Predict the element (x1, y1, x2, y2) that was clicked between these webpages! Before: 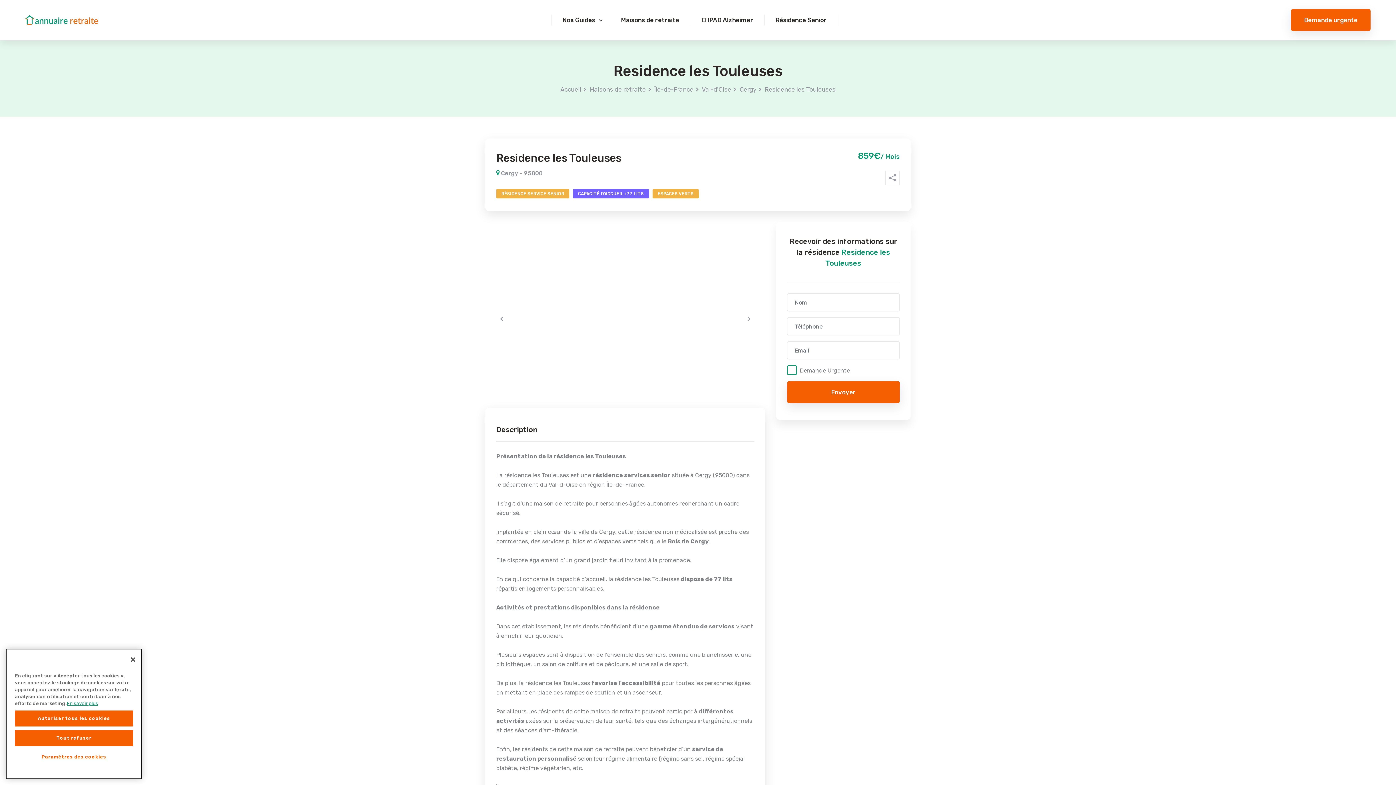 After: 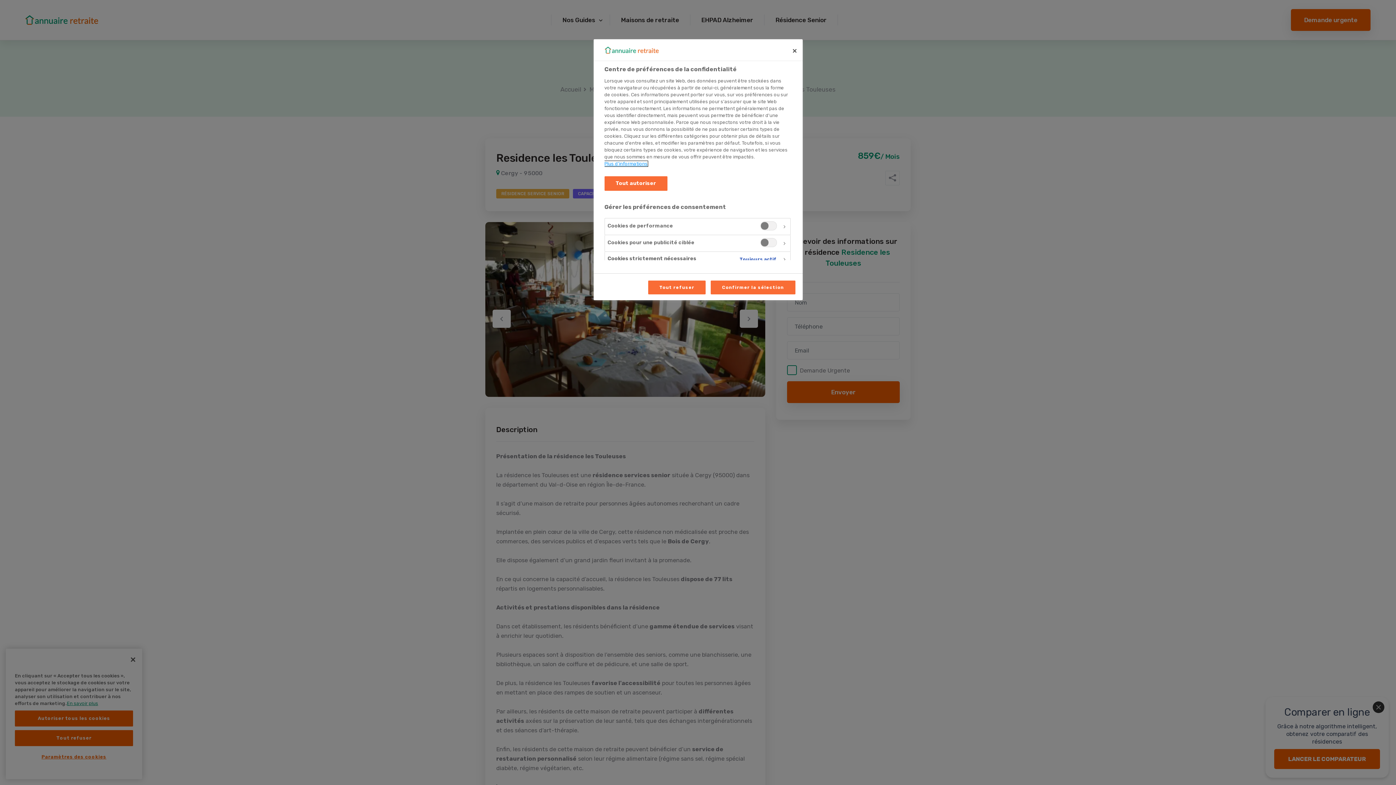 Action: label: Paramètres des cookies bbox: (14, 756, 133, 771)